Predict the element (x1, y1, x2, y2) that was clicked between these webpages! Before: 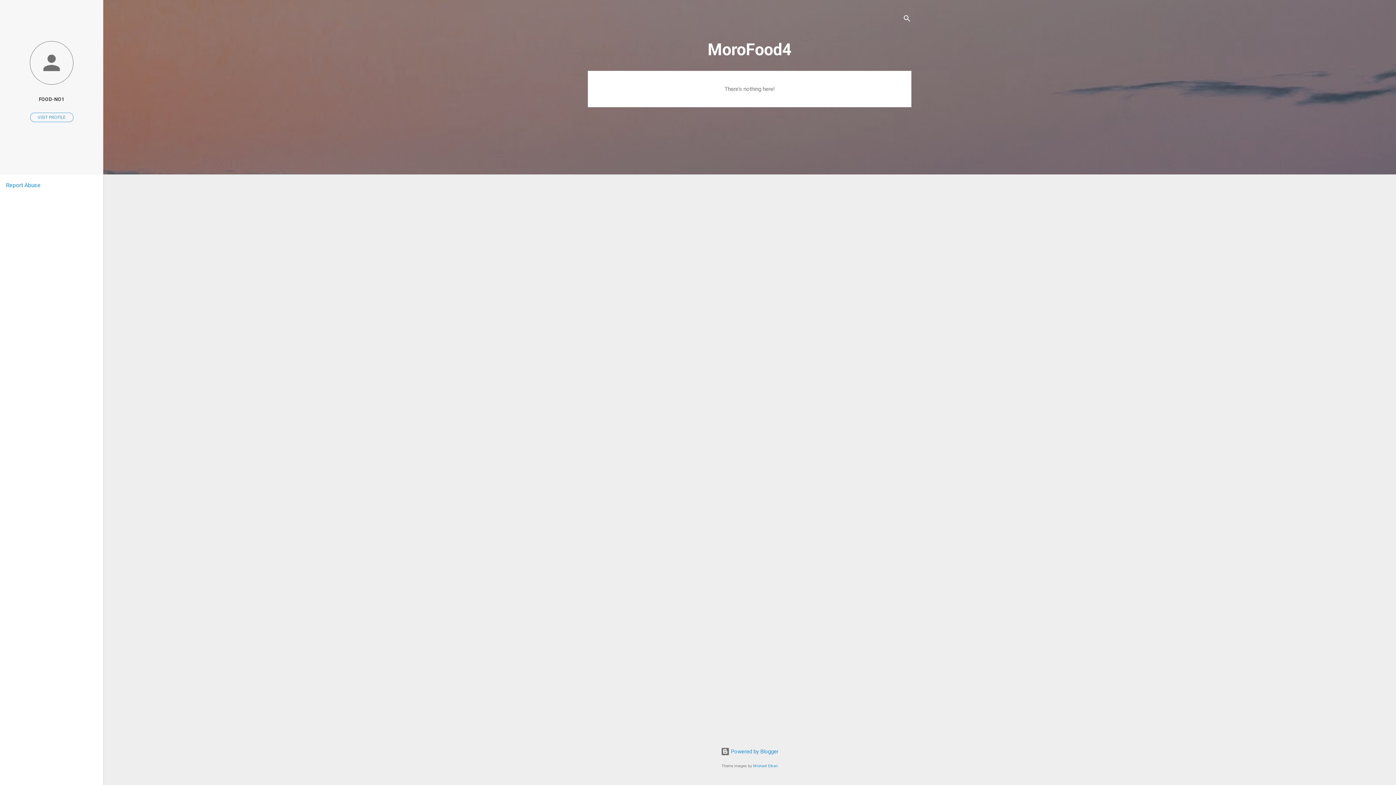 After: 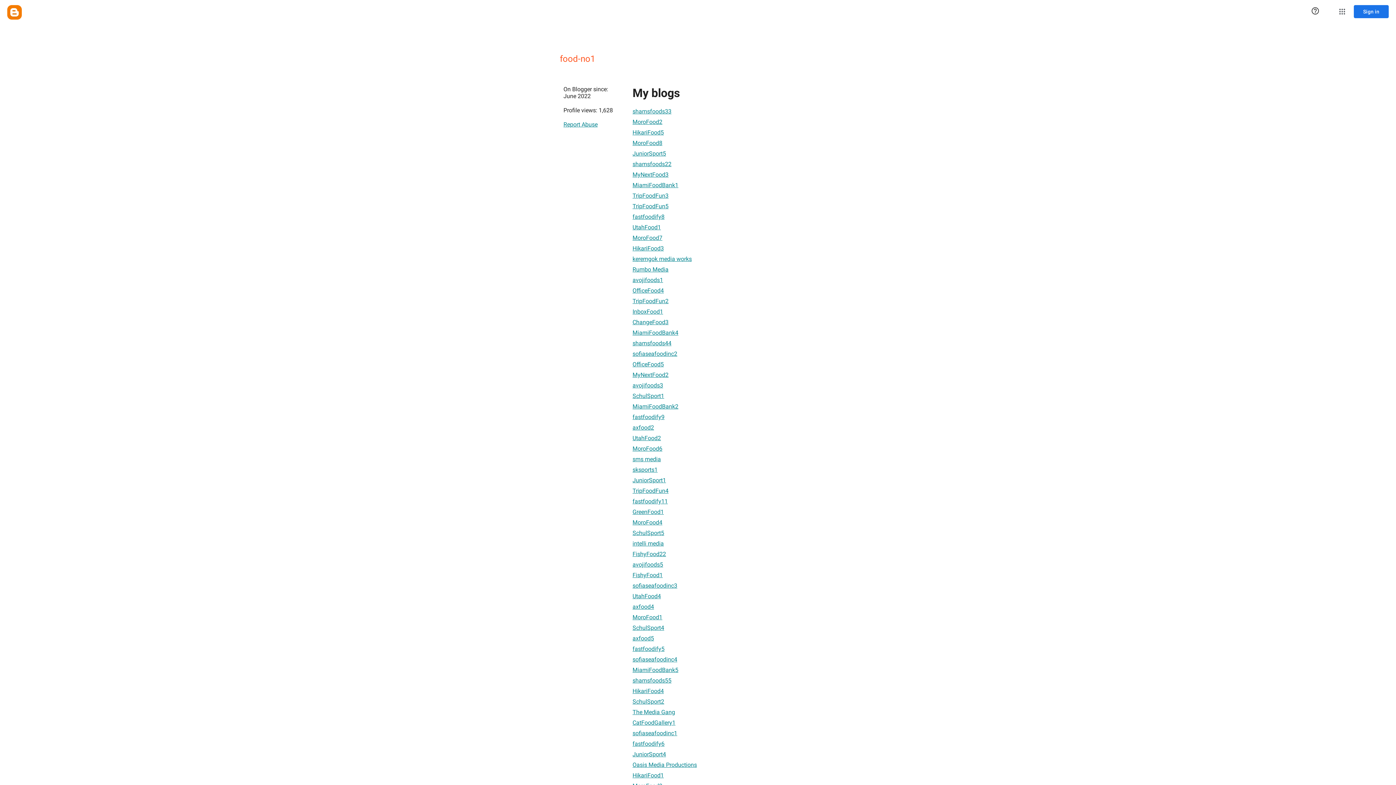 Action: label: FOOD-NO1 bbox: (0, 91, 103, 107)